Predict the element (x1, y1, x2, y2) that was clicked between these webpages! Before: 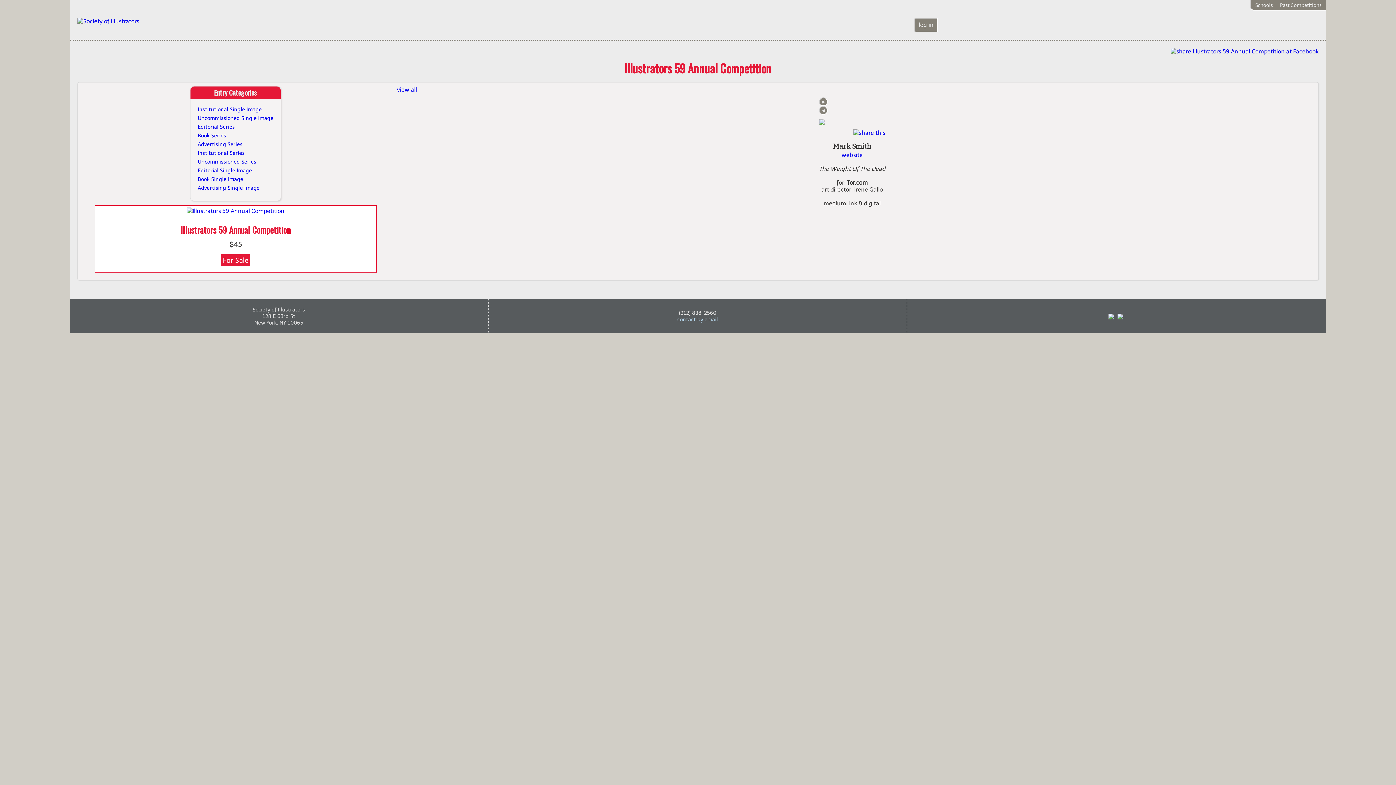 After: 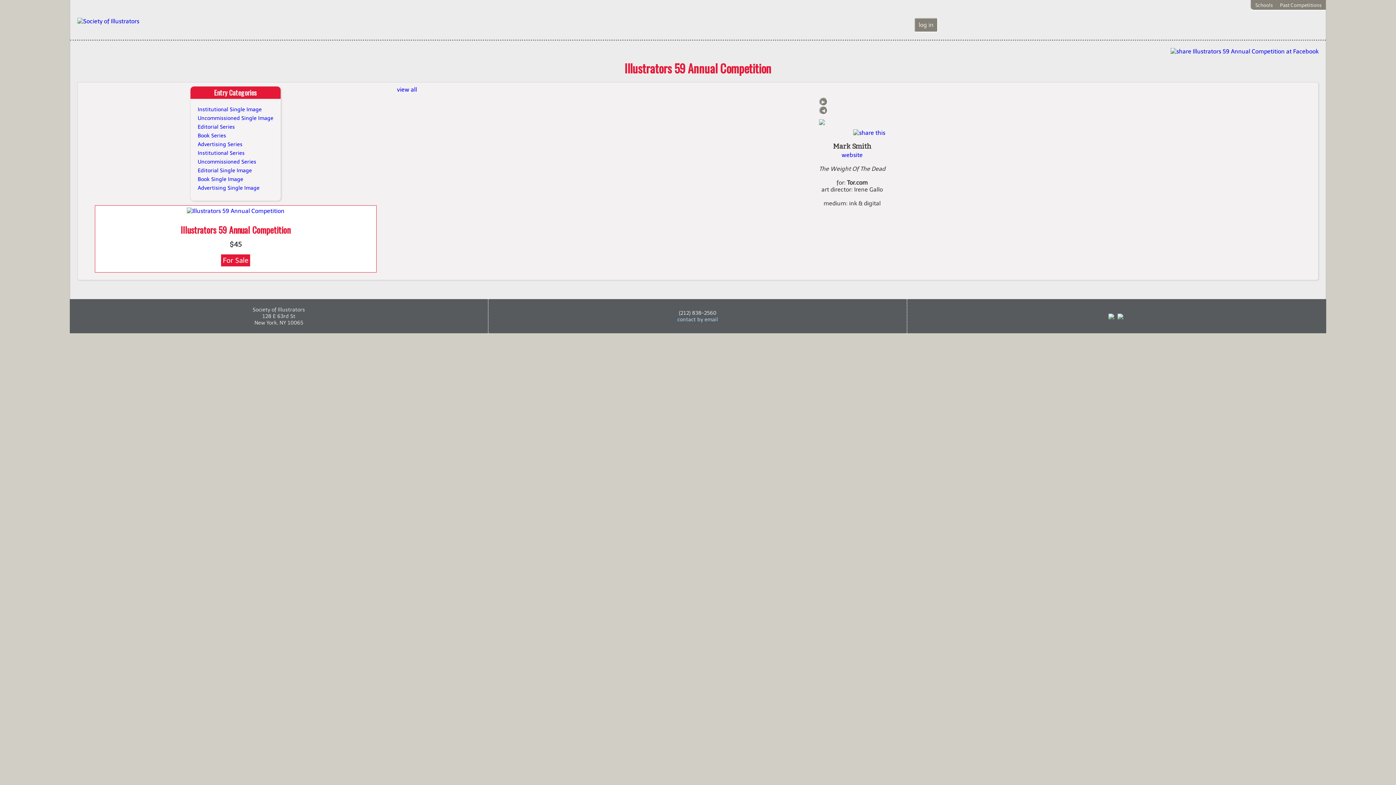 Action: bbox: (1108, 313, 1114, 319)